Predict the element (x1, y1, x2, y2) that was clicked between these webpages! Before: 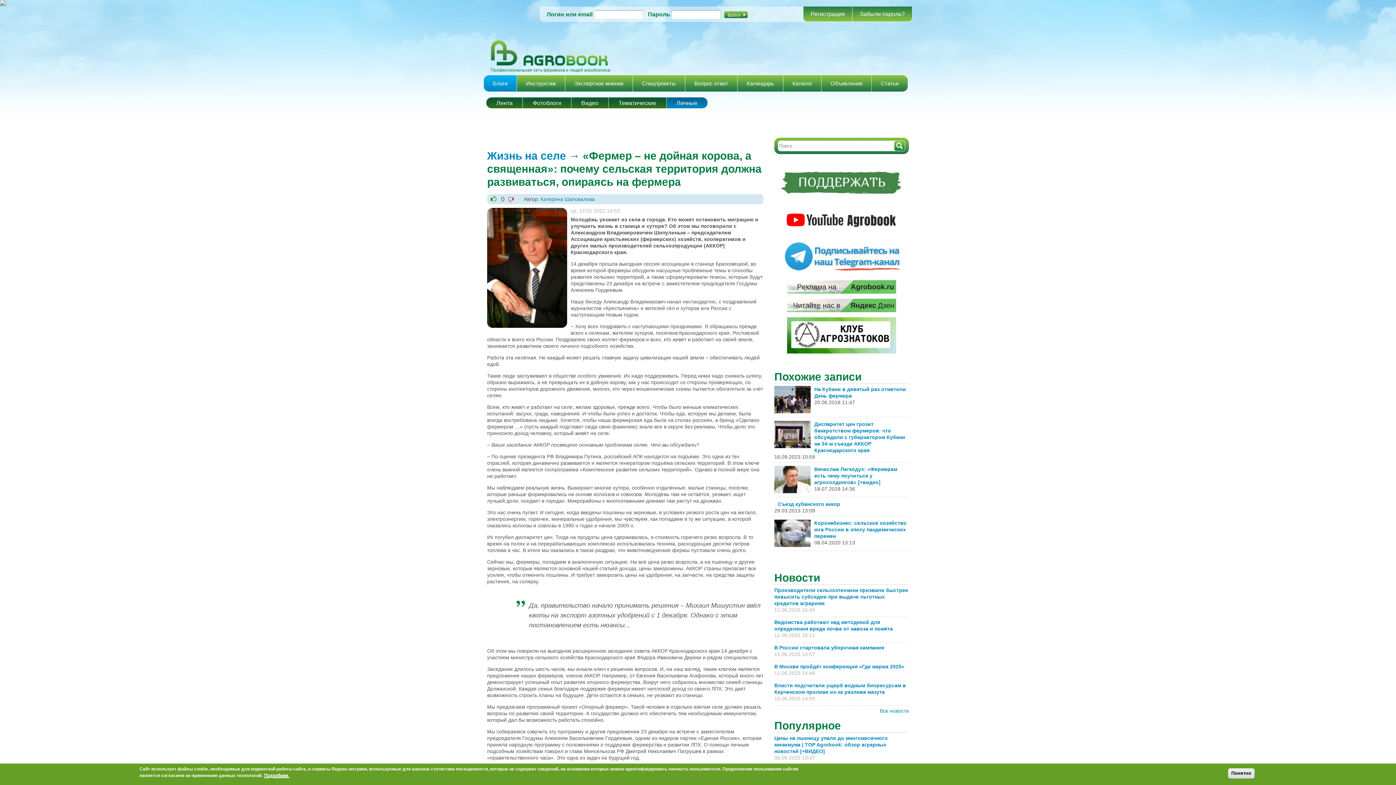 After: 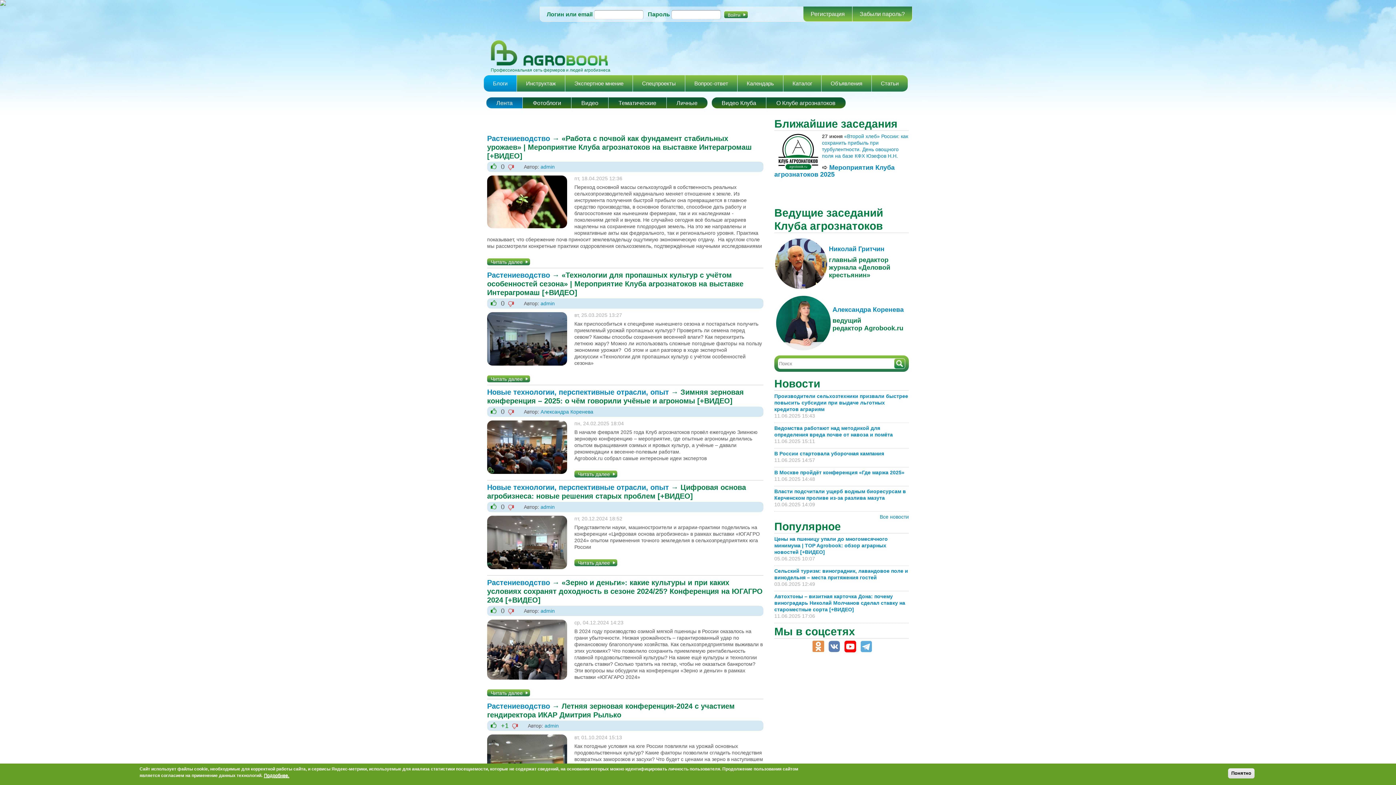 Action: bbox: (787, 317, 896, 323)